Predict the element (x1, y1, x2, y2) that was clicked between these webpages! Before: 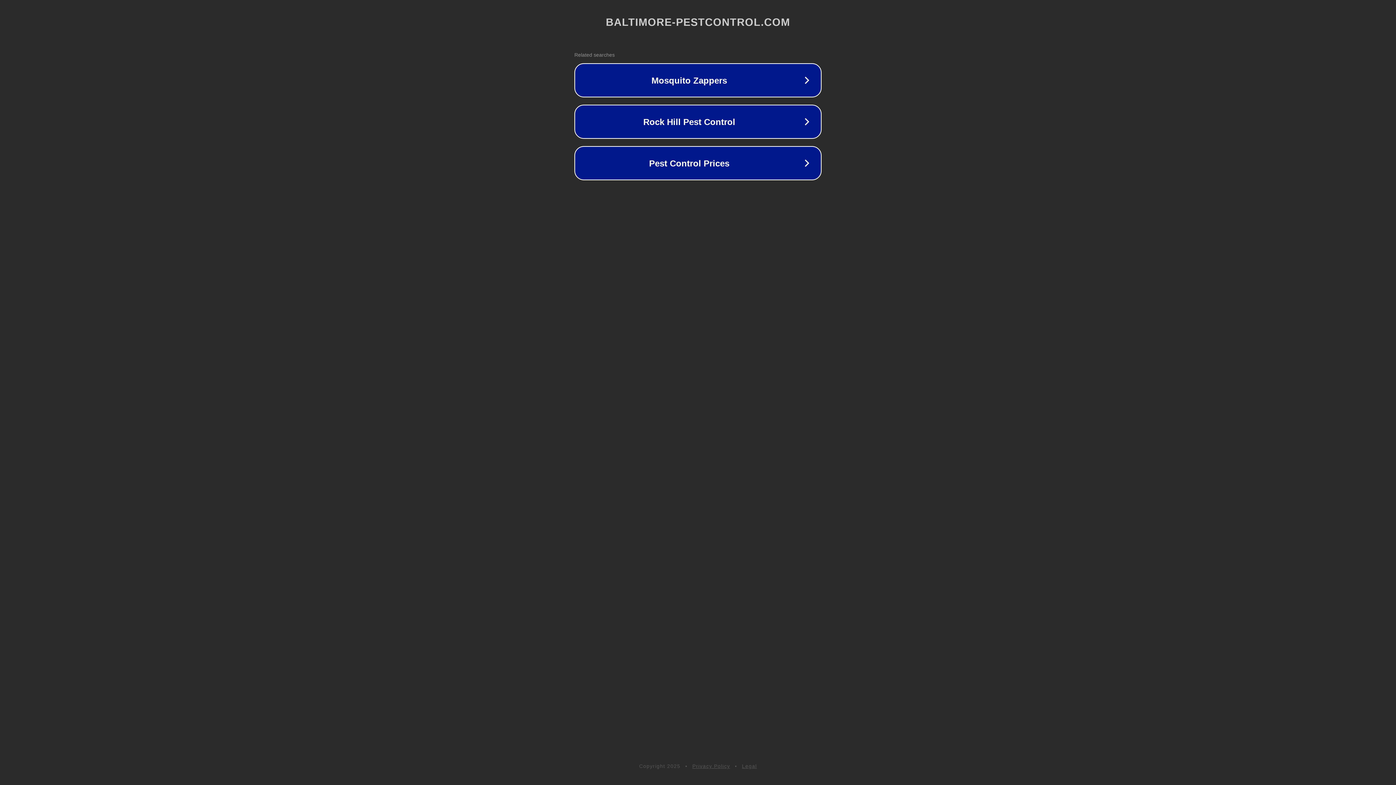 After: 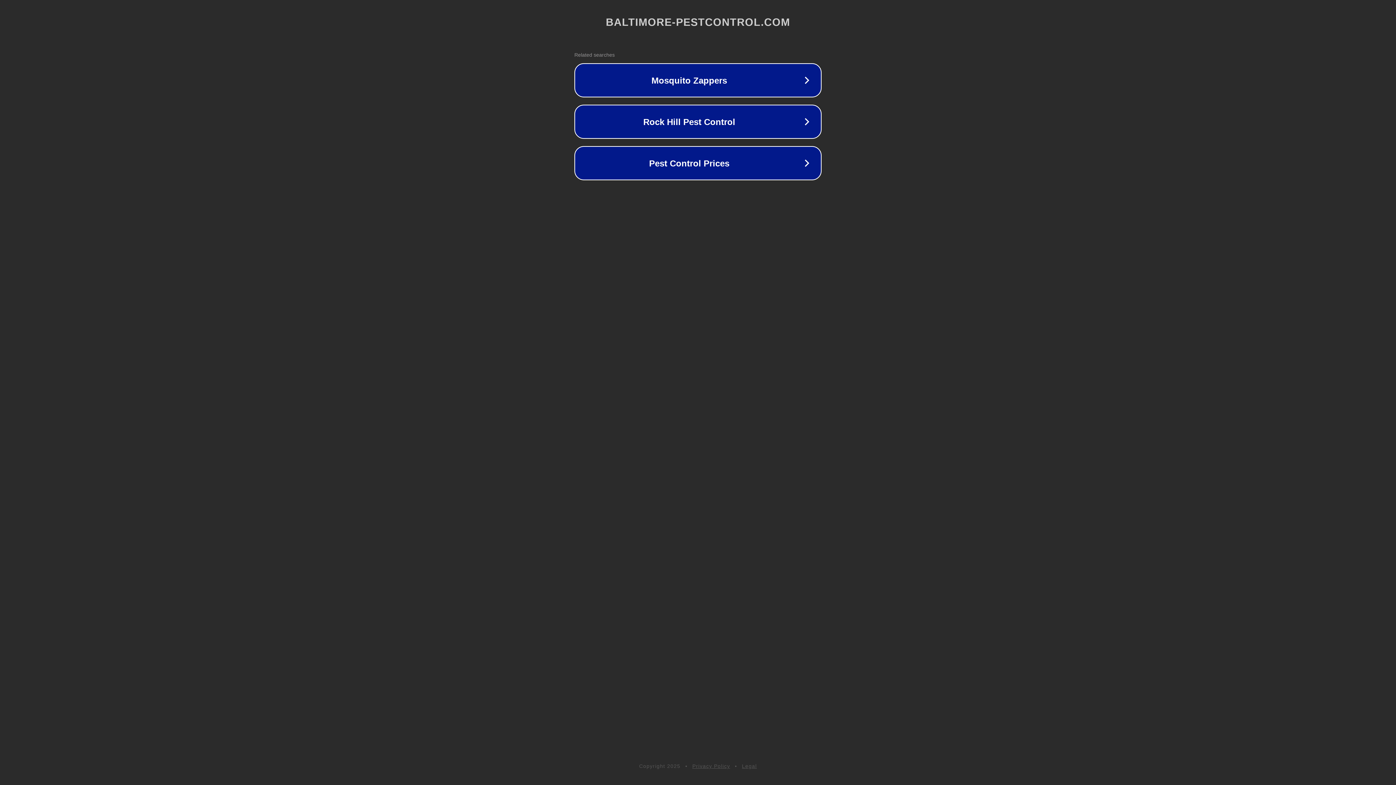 Action: bbox: (692, 763, 730, 769) label: Privacy Policy